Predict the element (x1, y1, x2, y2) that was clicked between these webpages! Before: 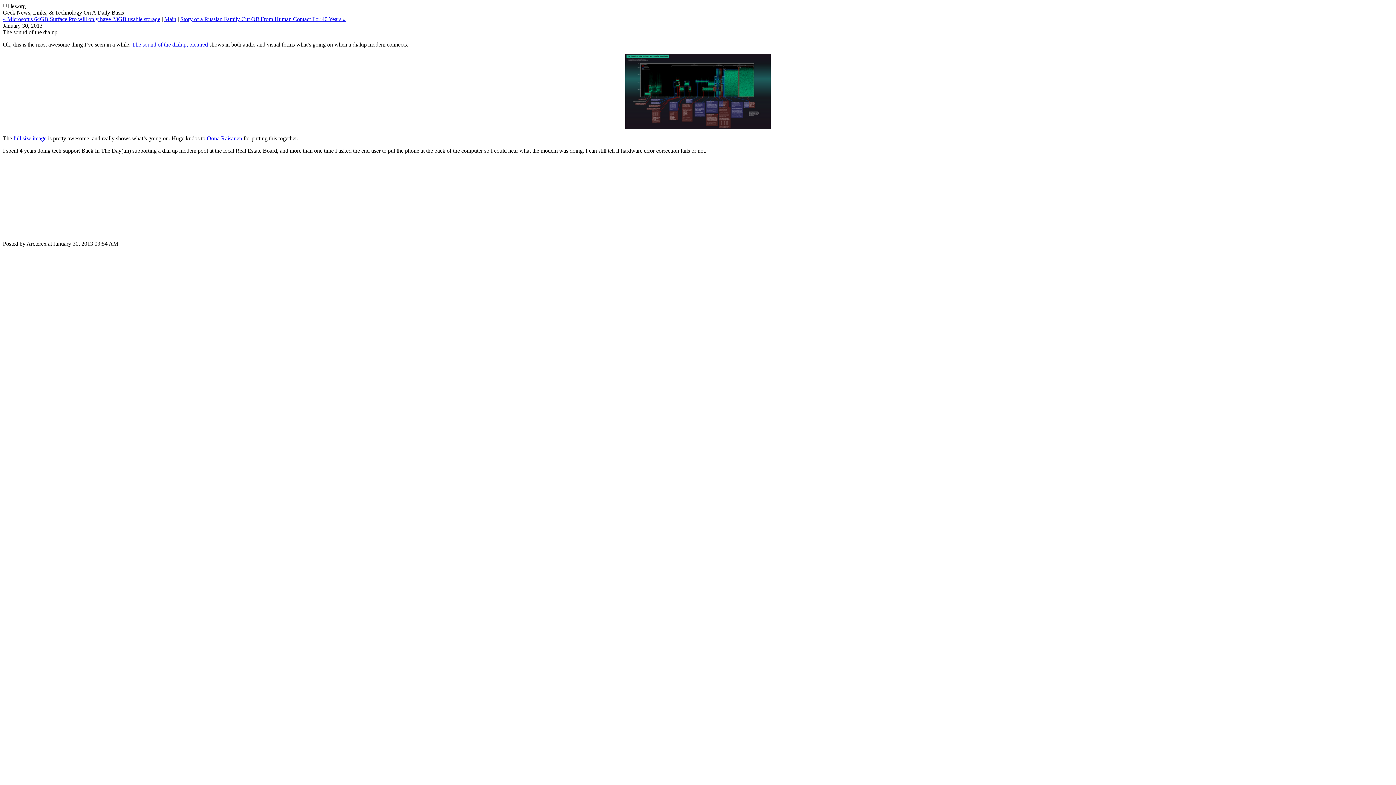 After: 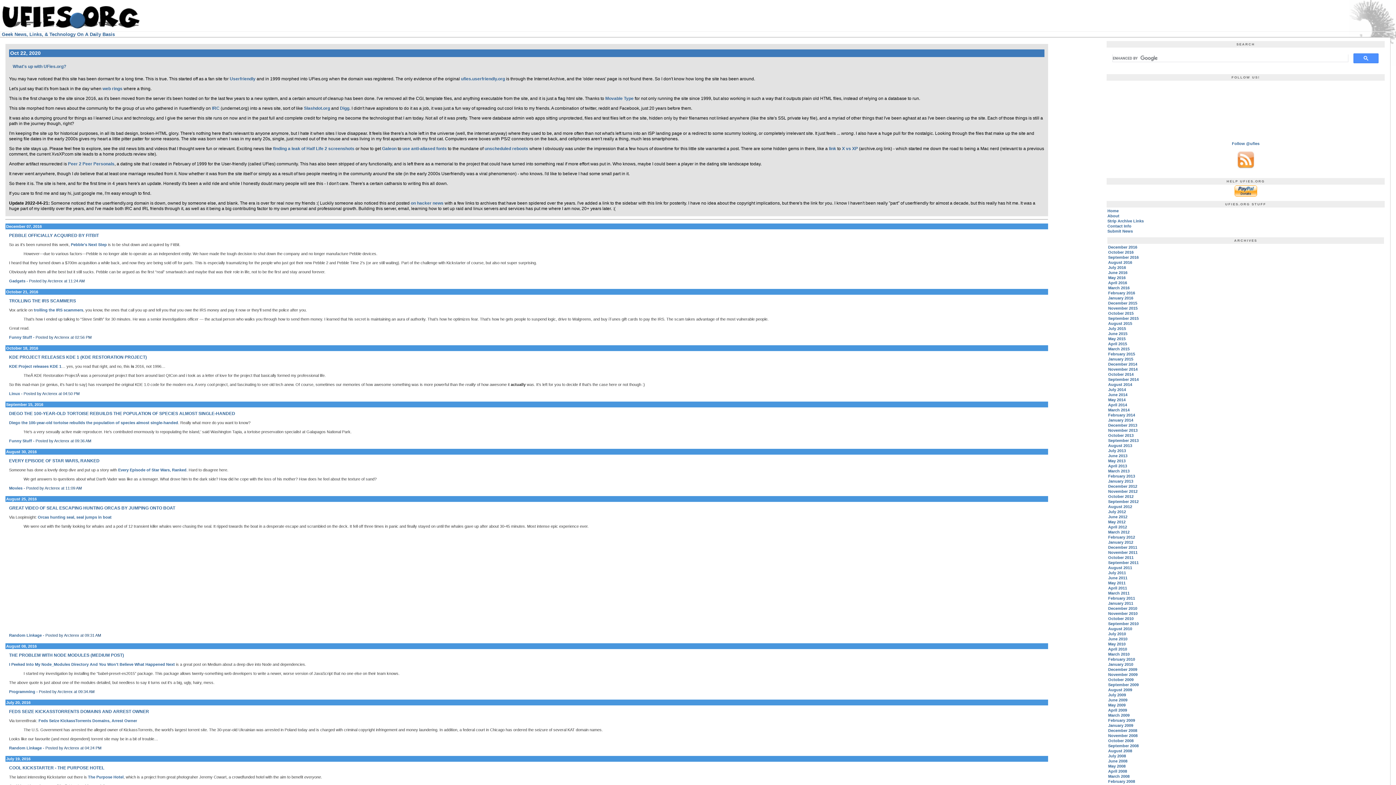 Action: bbox: (164, 16, 176, 22) label: Main